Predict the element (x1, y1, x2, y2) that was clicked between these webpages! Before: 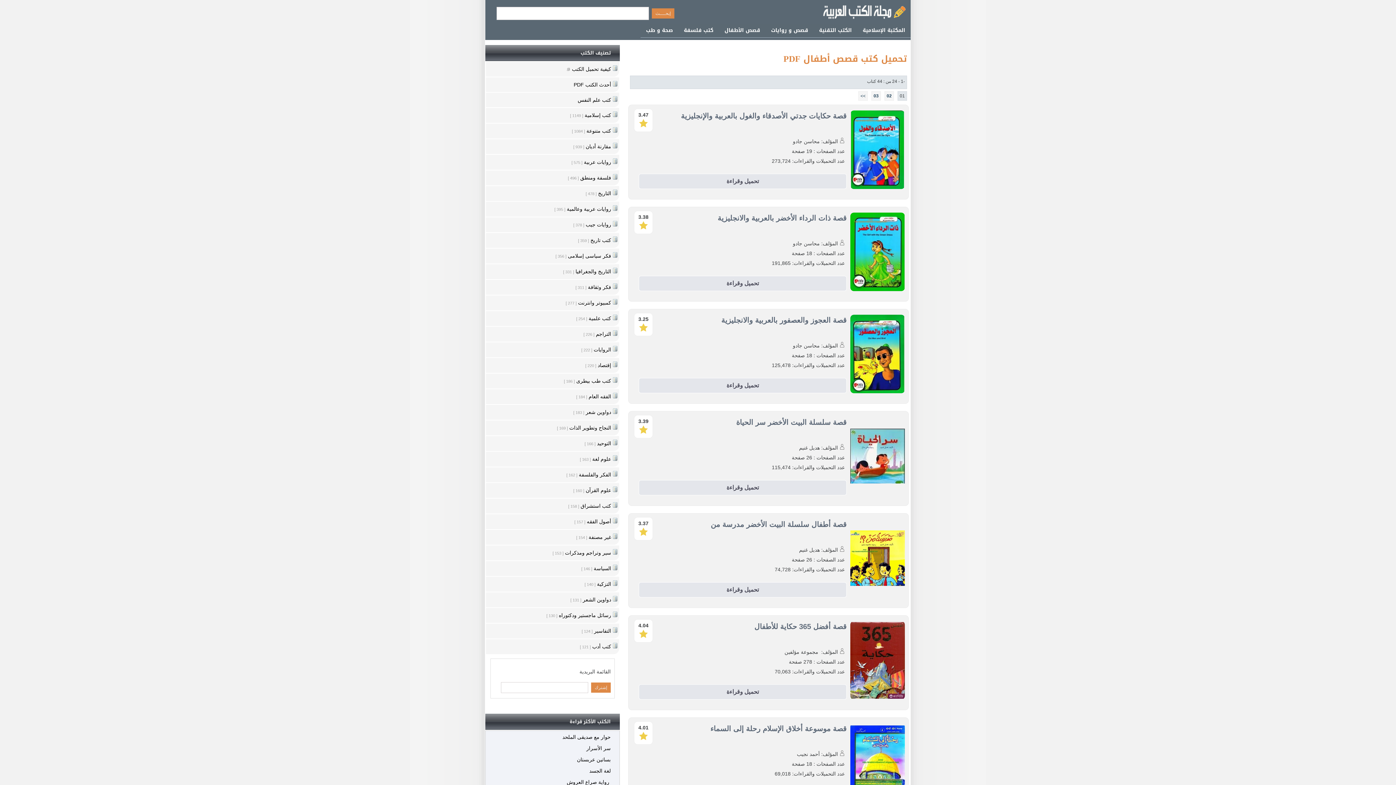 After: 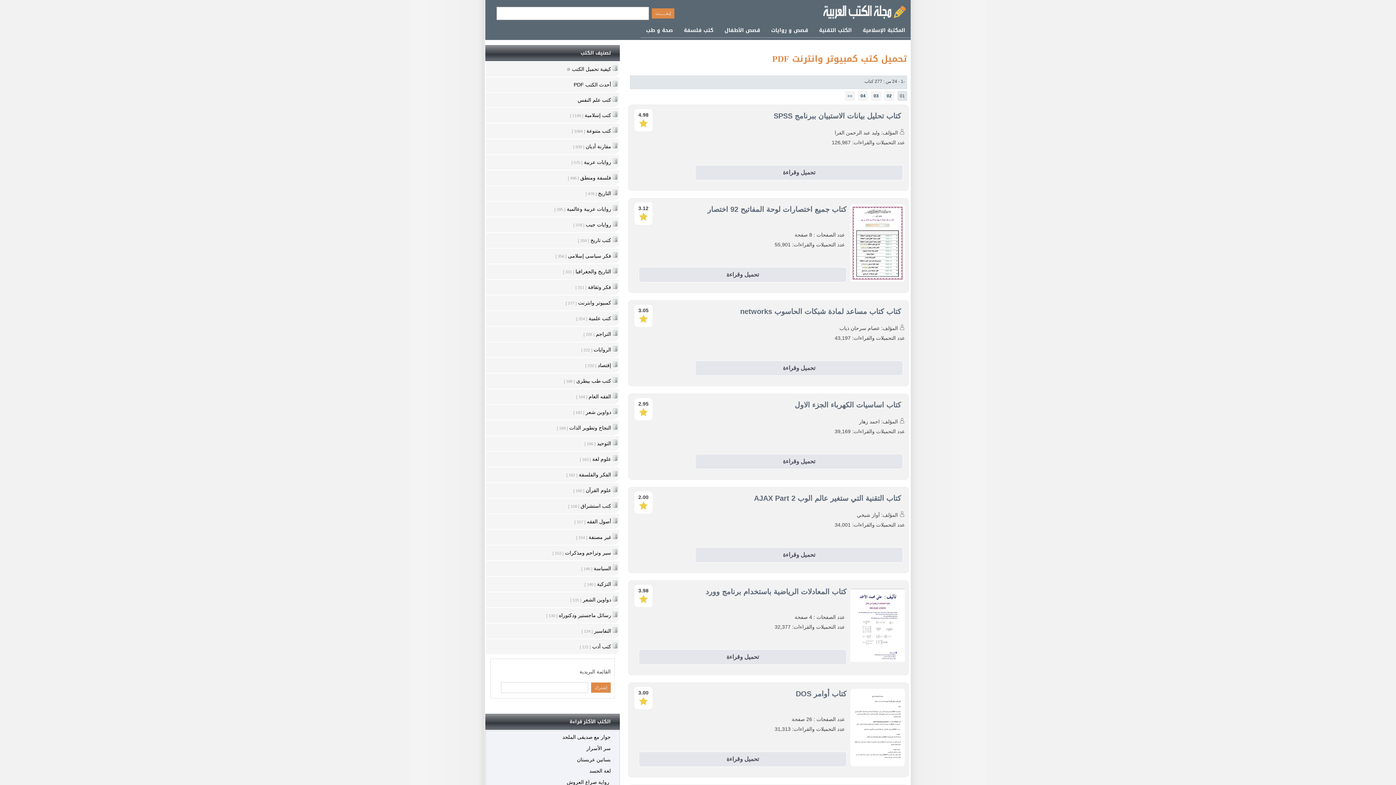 Action: label: الكتب التقنية bbox: (813, 23, 857, 37)